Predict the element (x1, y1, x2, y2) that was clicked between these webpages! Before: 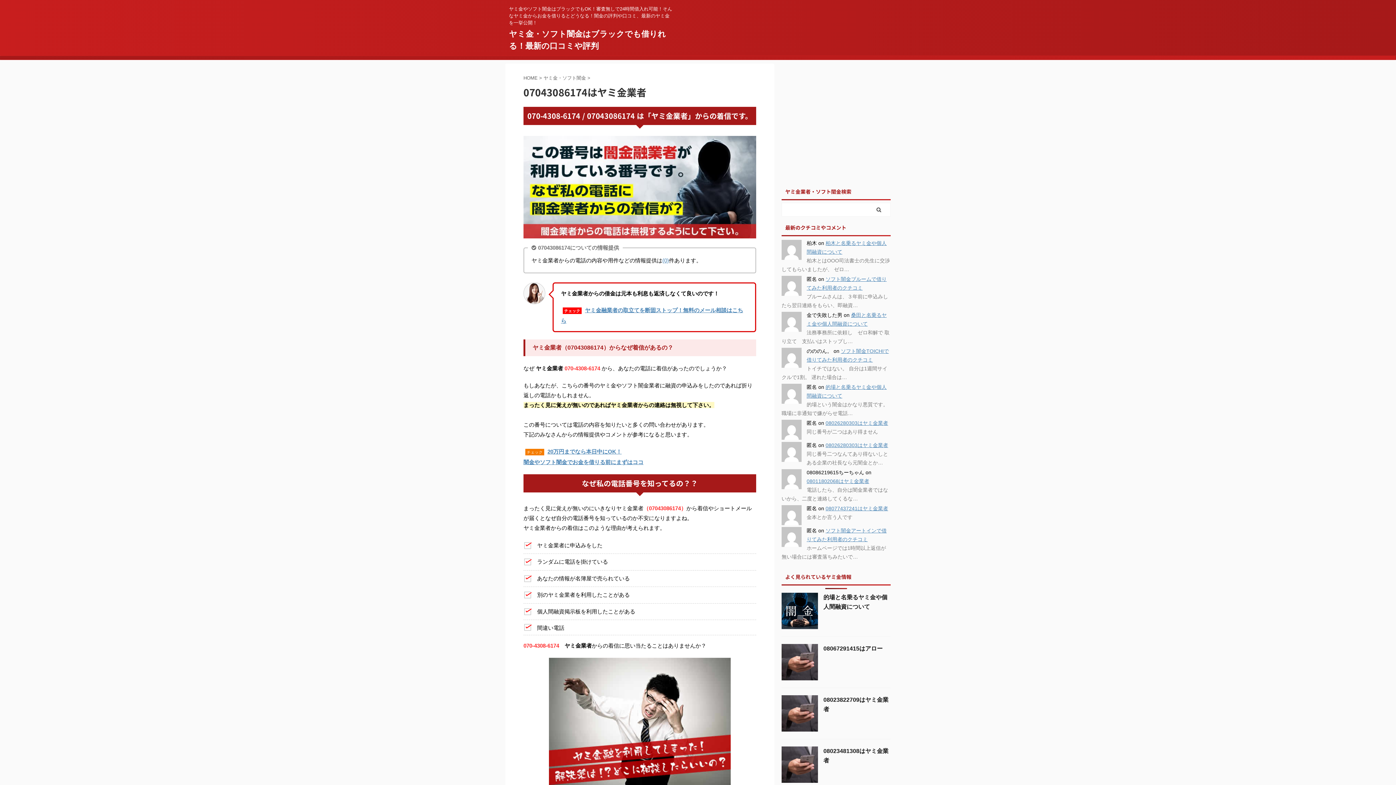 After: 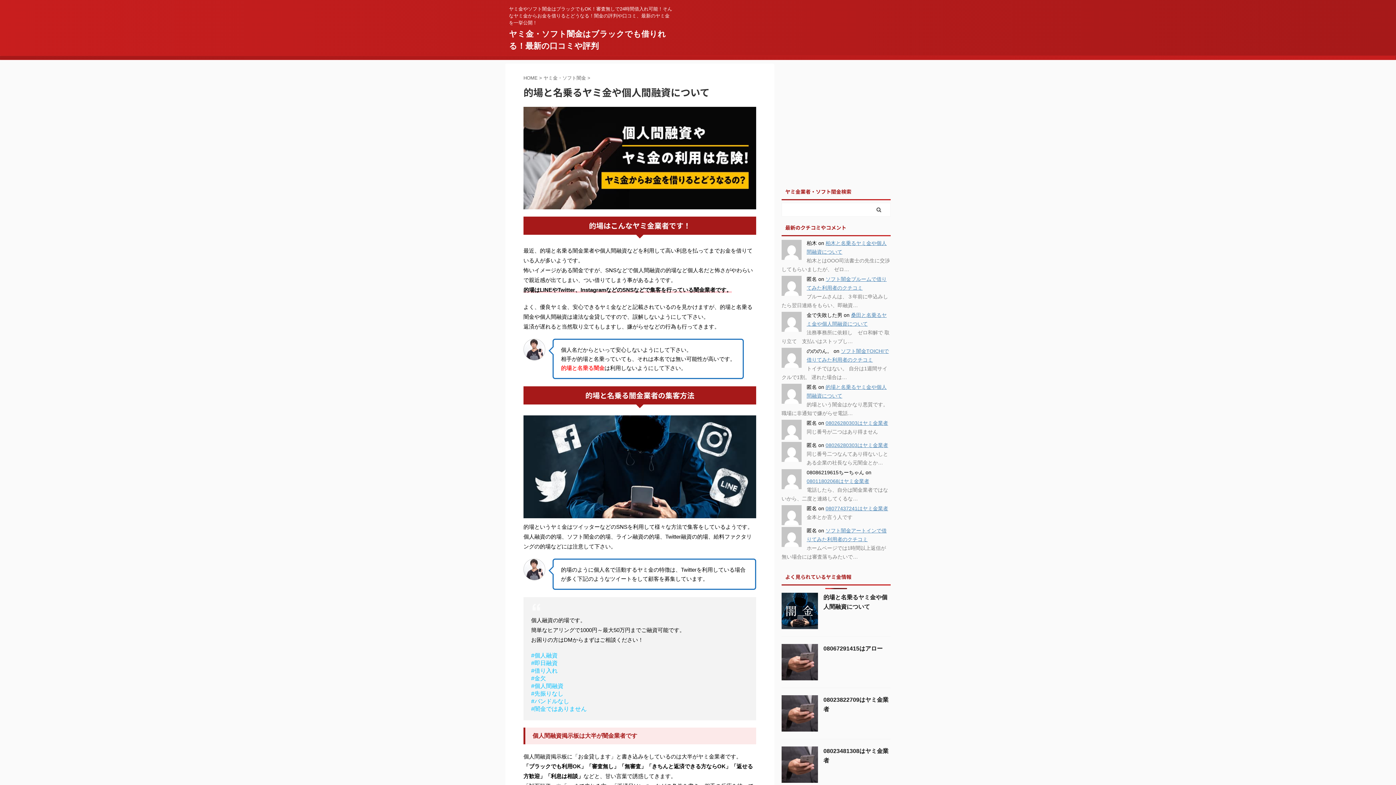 Action: bbox: (781, 622, 818, 628)